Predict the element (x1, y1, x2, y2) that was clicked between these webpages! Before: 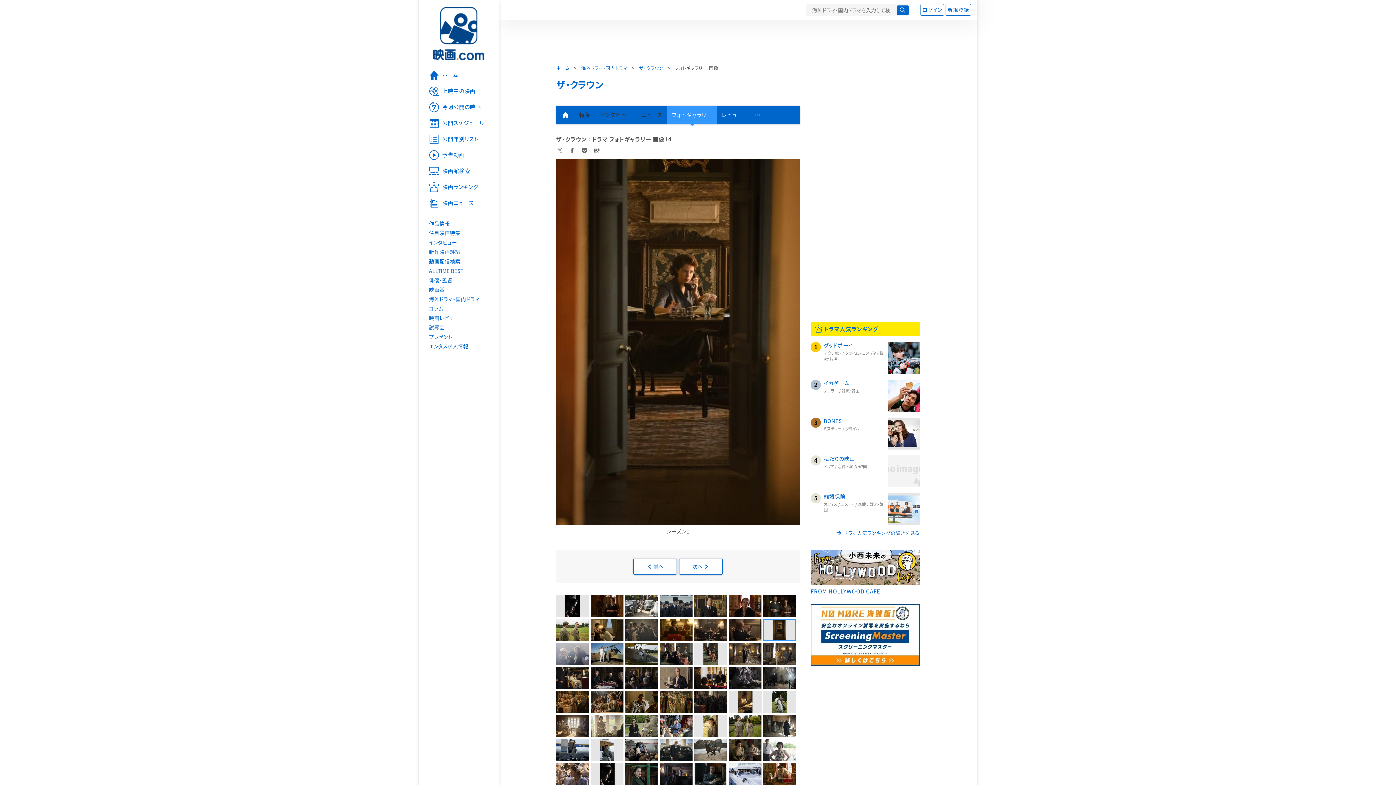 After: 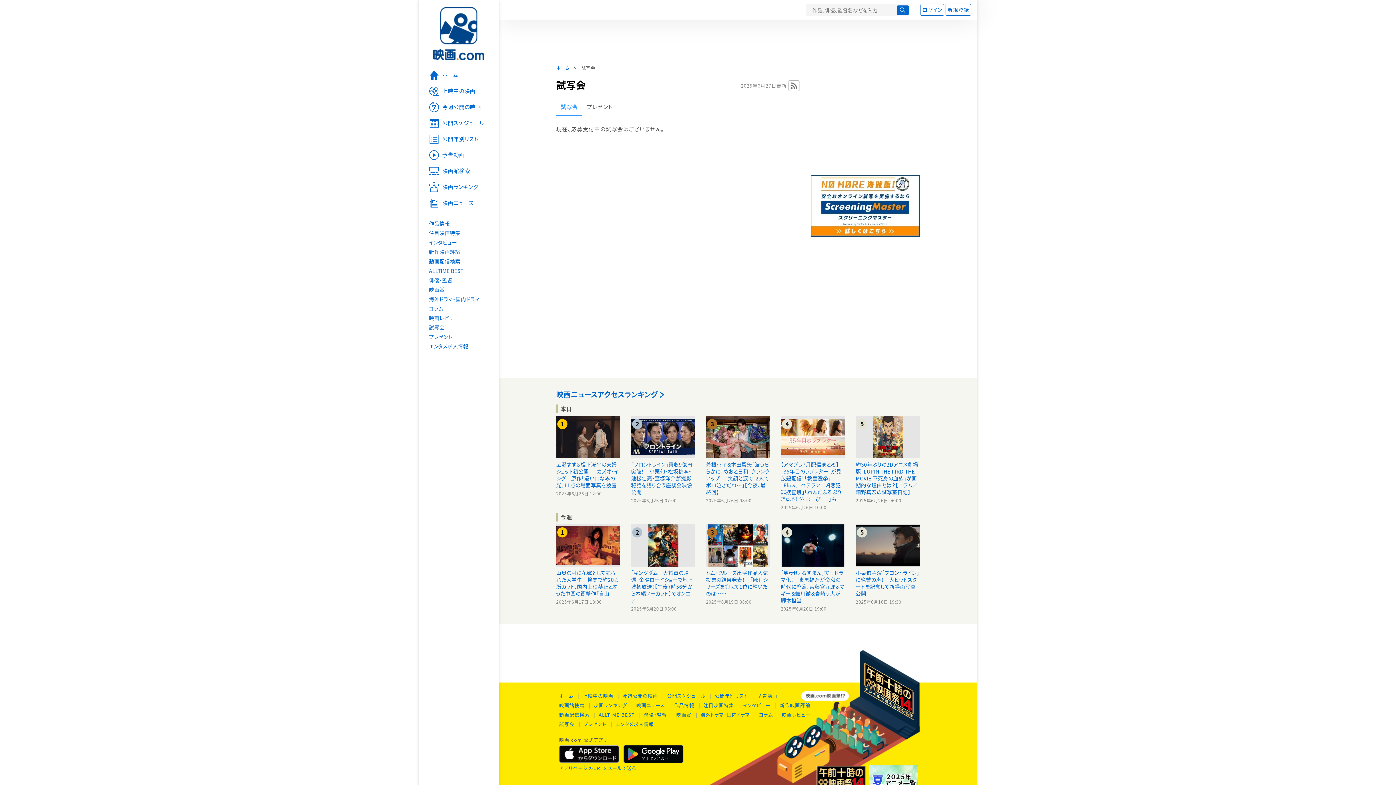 Action: bbox: (418, 322, 498, 332) label: 試写会